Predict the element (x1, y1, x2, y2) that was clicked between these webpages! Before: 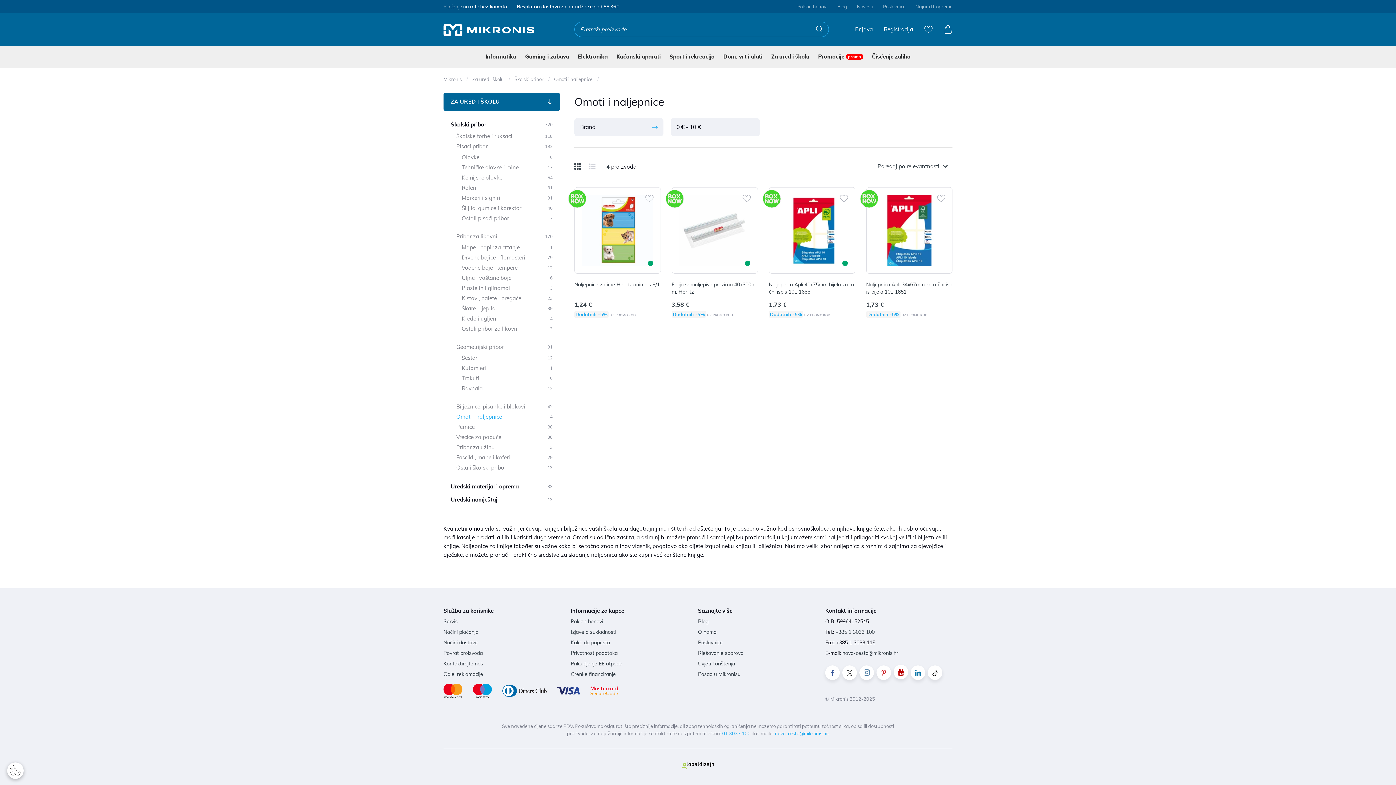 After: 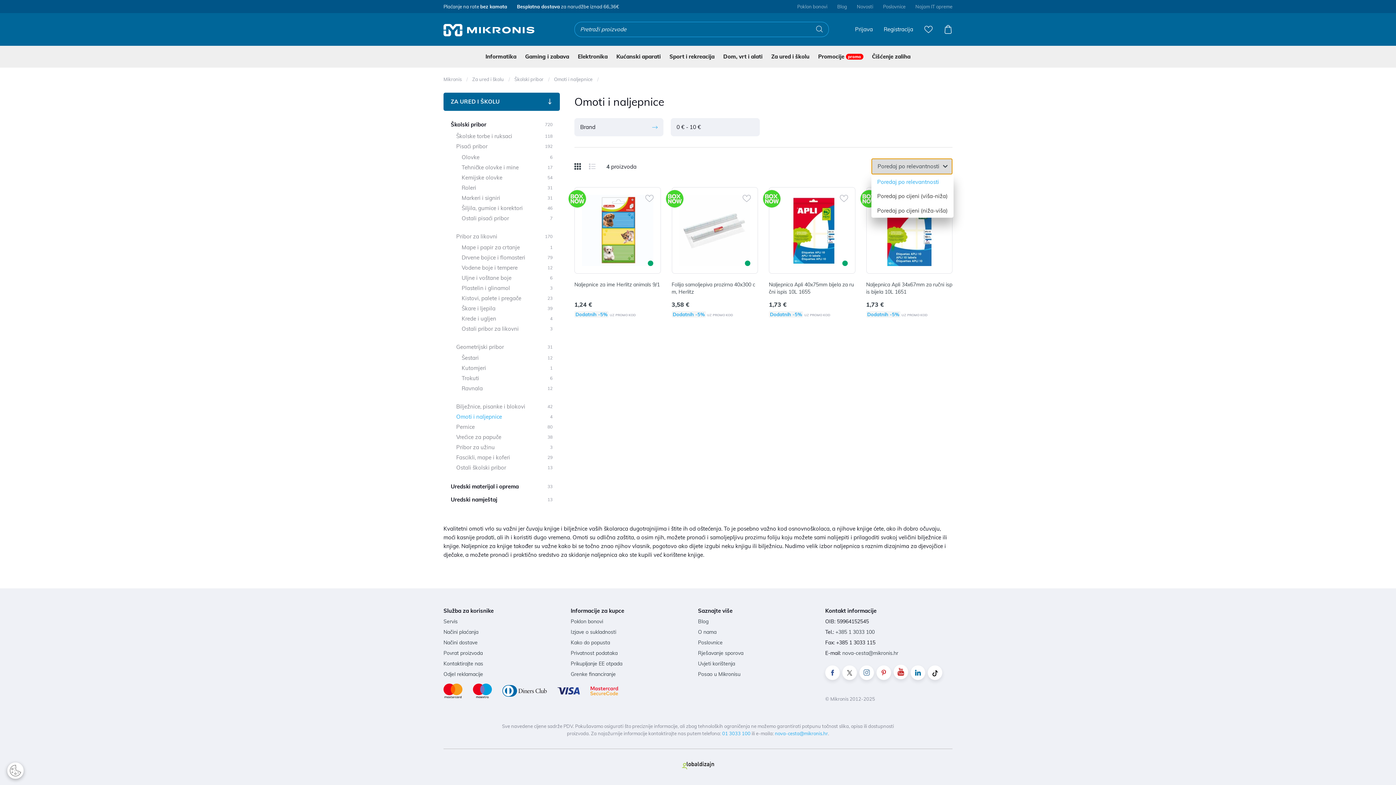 Action: label: Poredaj po relevantnosti
  bbox: (871, 158, 952, 174)